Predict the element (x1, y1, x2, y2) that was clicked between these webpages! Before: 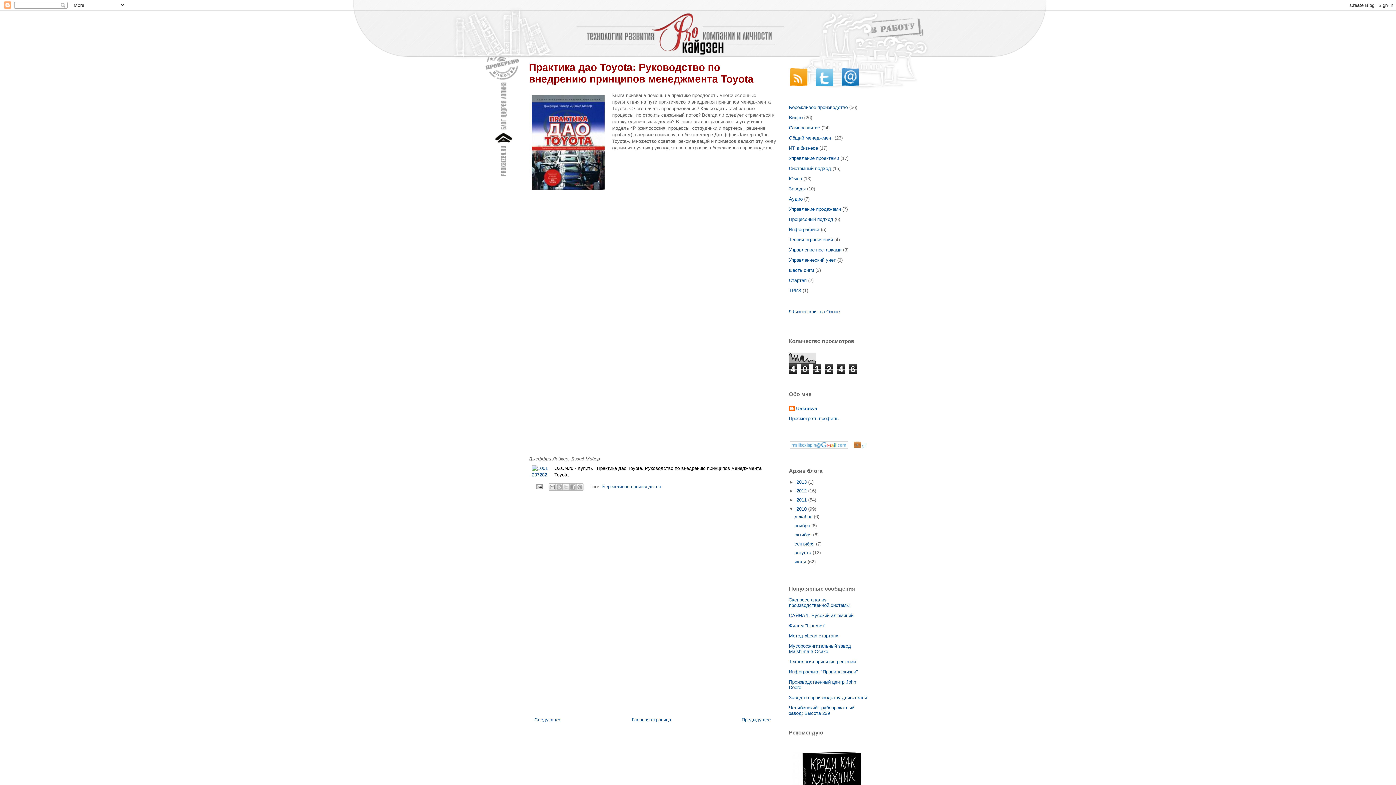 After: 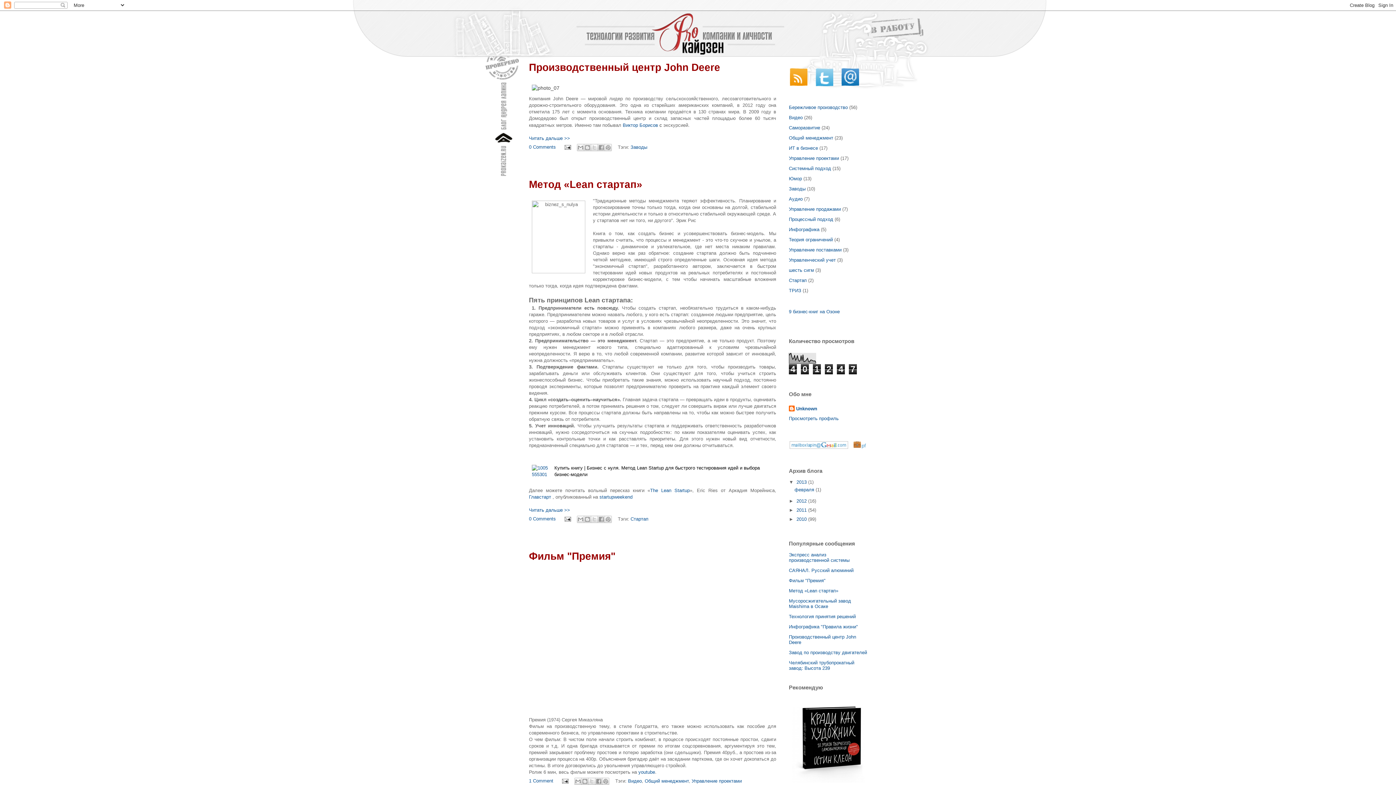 Action: bbox: (529, 12, 867, 57)